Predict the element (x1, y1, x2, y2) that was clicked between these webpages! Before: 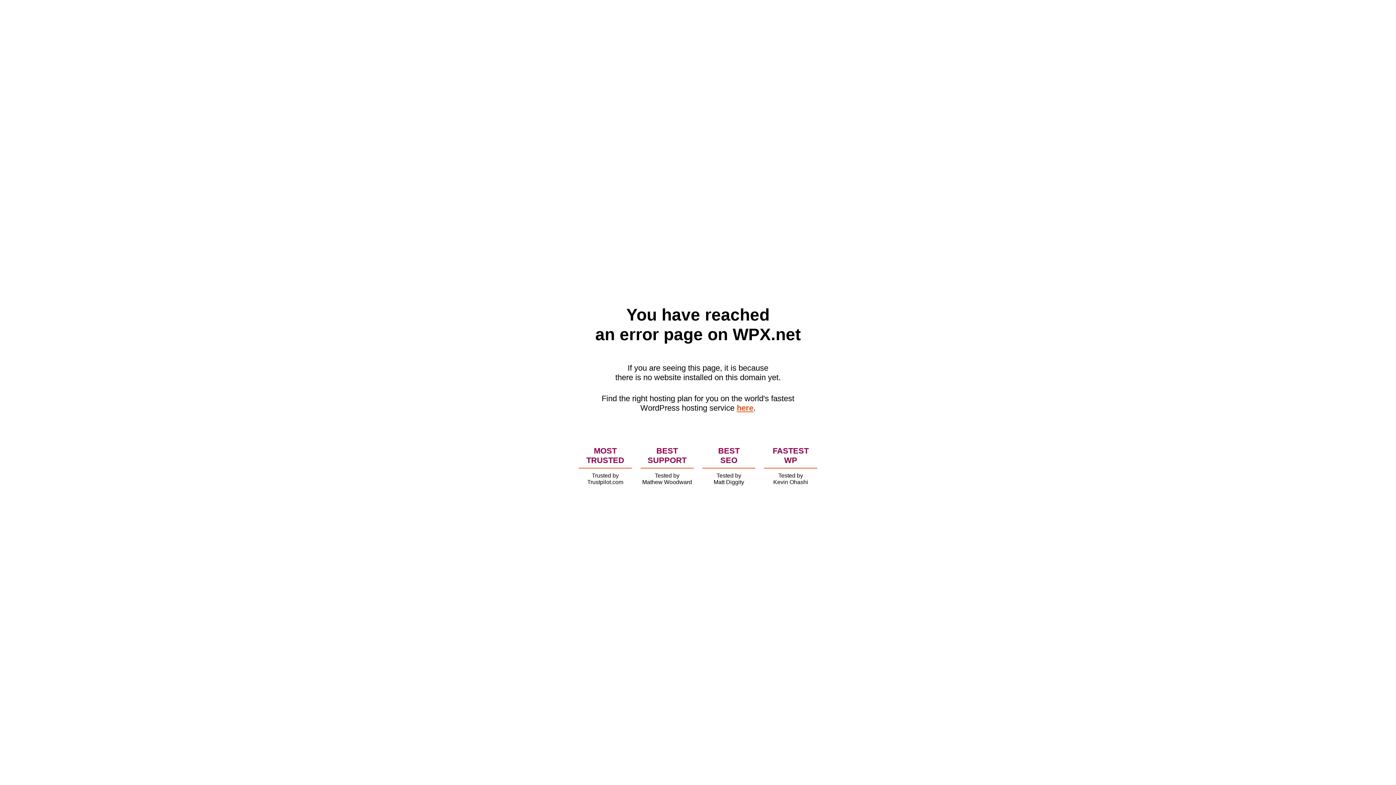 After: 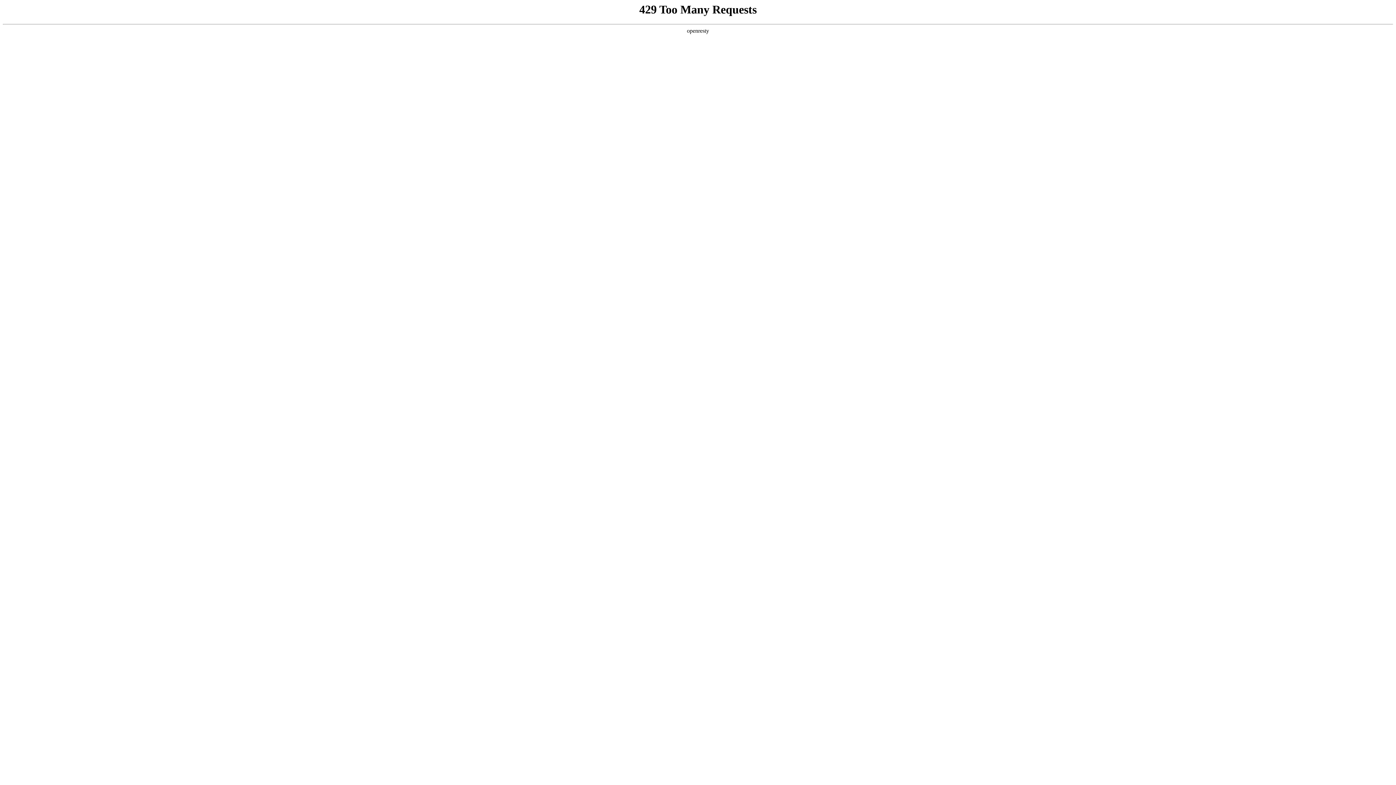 Action: bbox: (736, 403, 753, 412) label: here